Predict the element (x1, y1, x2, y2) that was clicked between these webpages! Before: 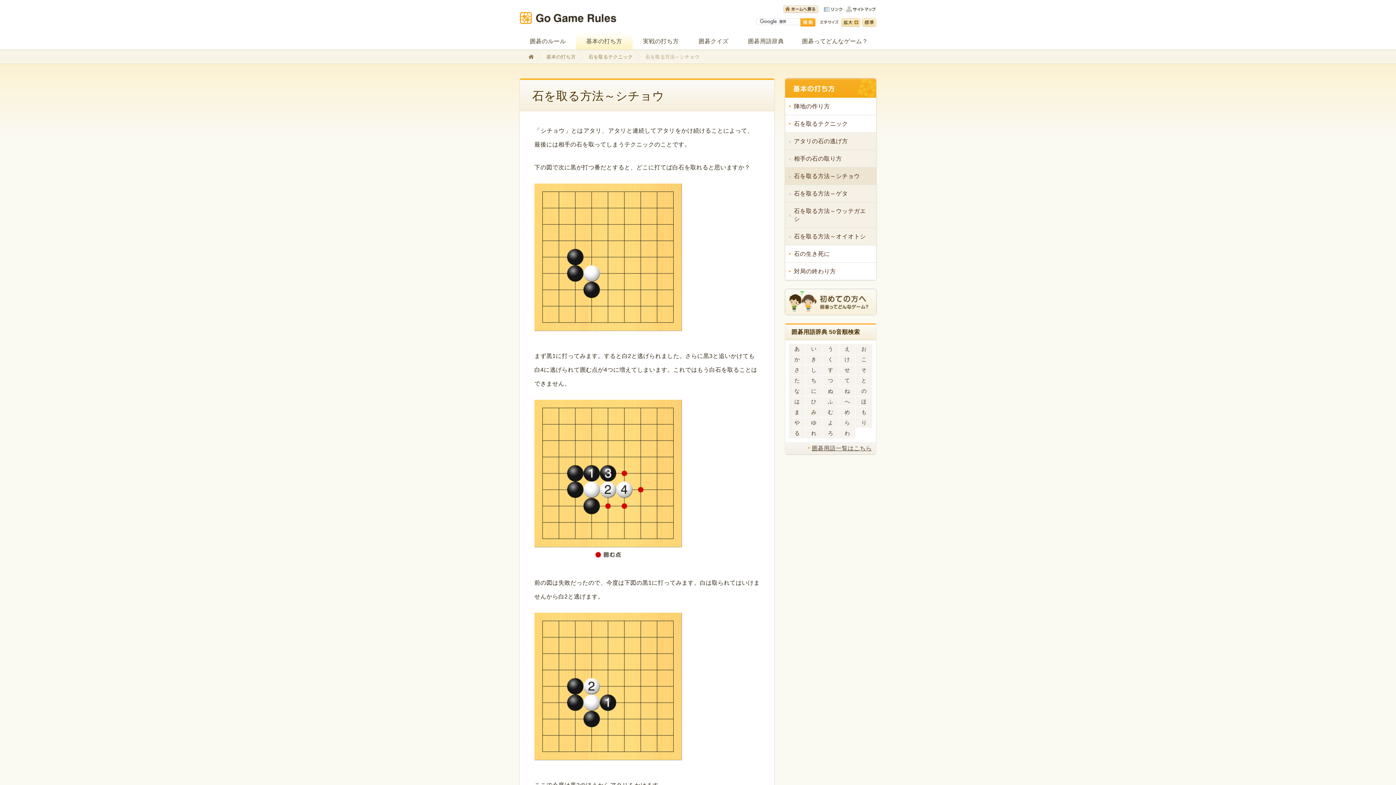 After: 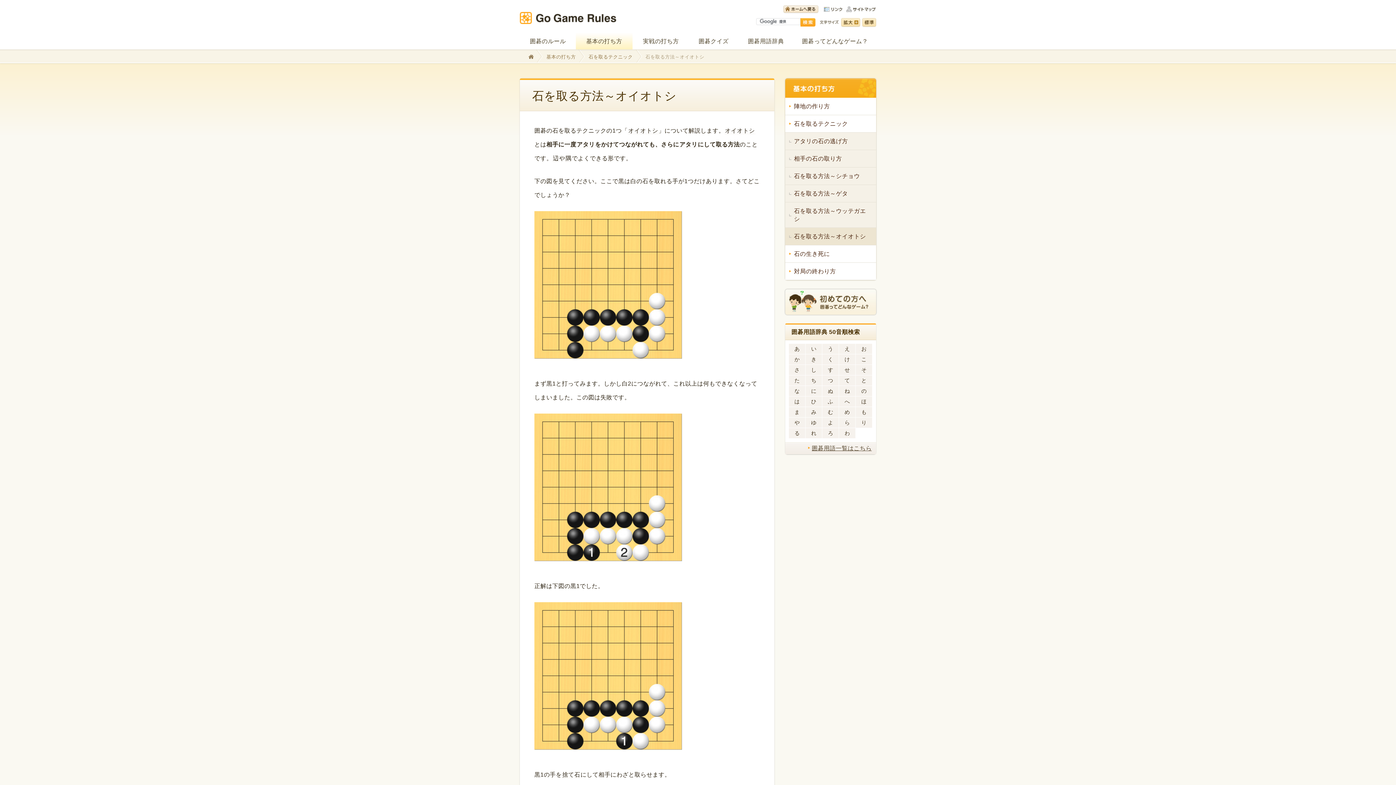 Action: label: 石を取る方法～オイオトシ bbox: (785, 228, 876, 245)